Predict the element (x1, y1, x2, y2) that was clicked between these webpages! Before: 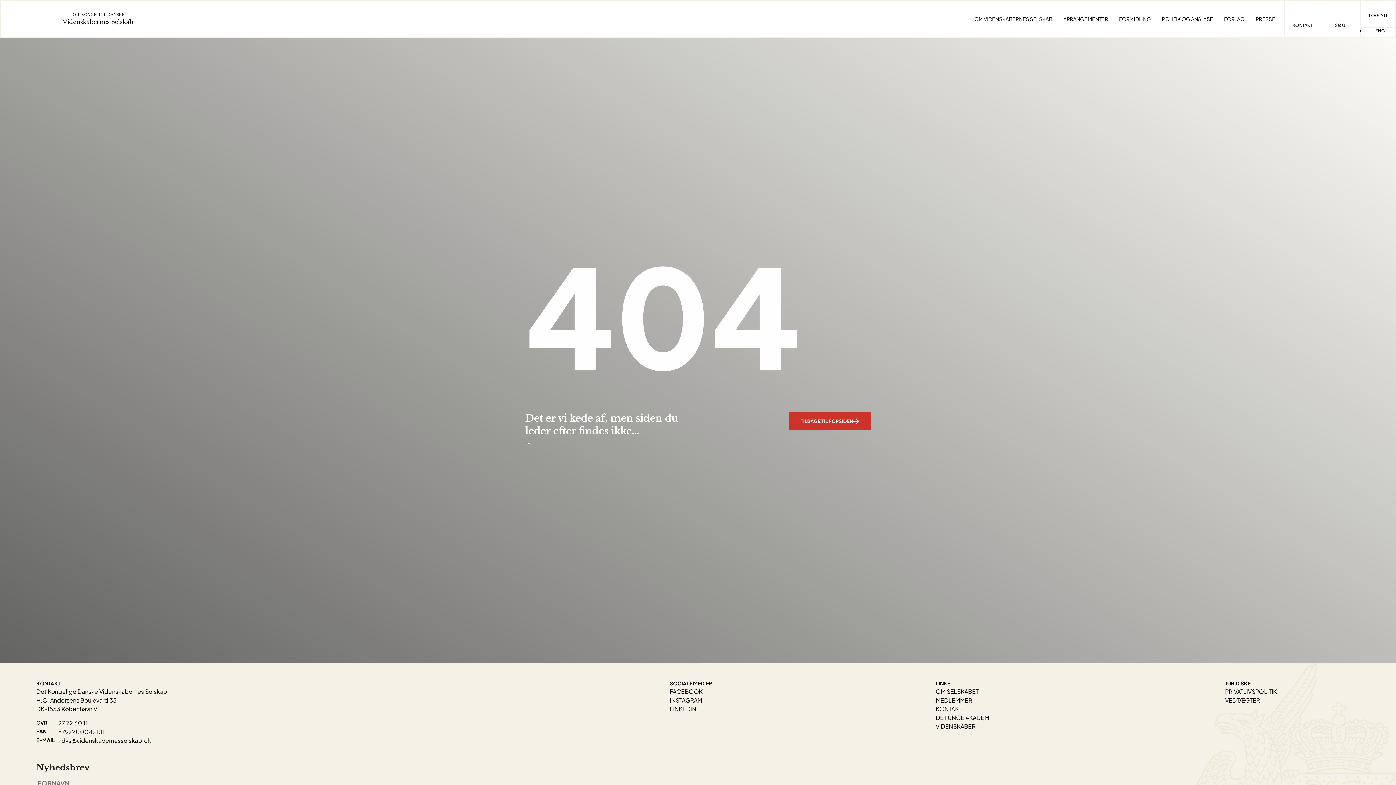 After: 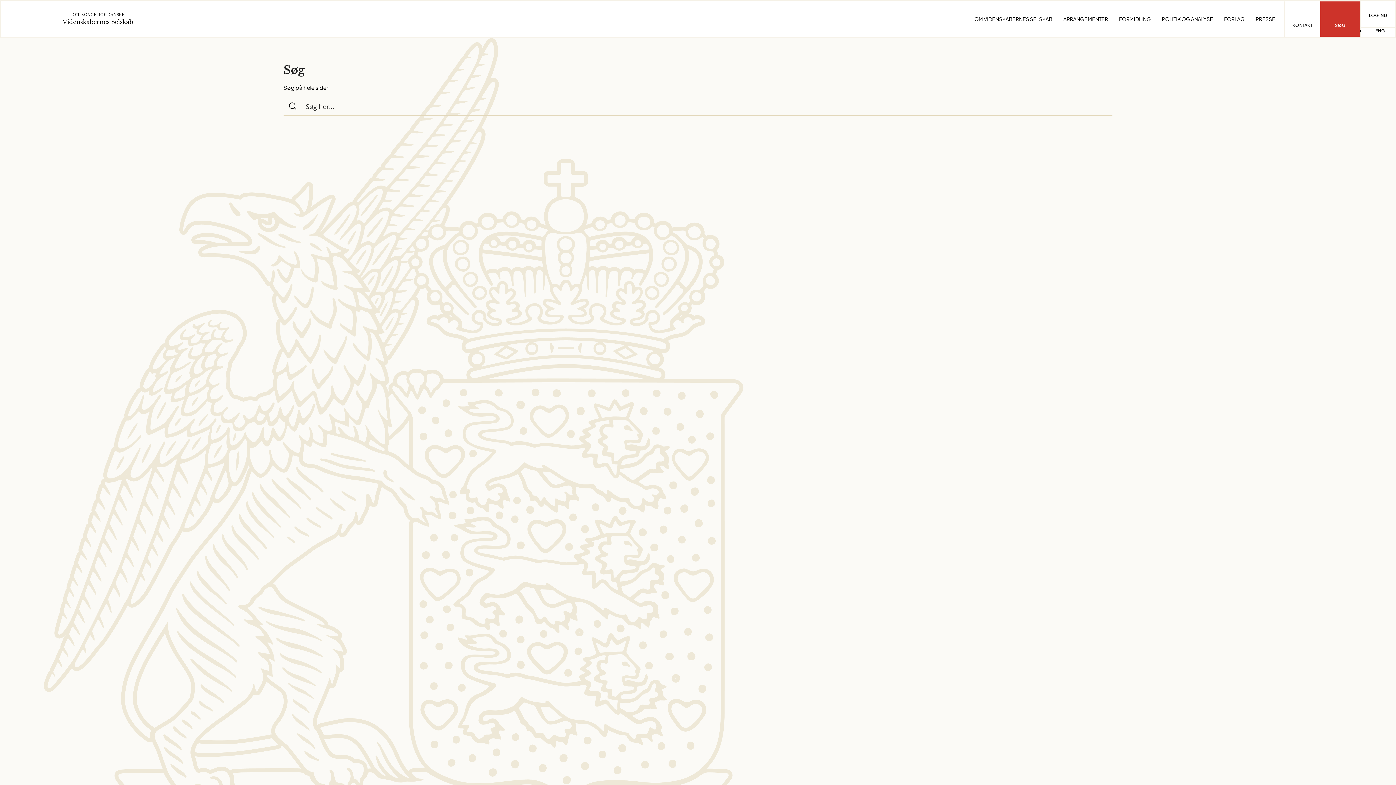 Action: label: SØG bbox: (1335, 22, 1345, 28)